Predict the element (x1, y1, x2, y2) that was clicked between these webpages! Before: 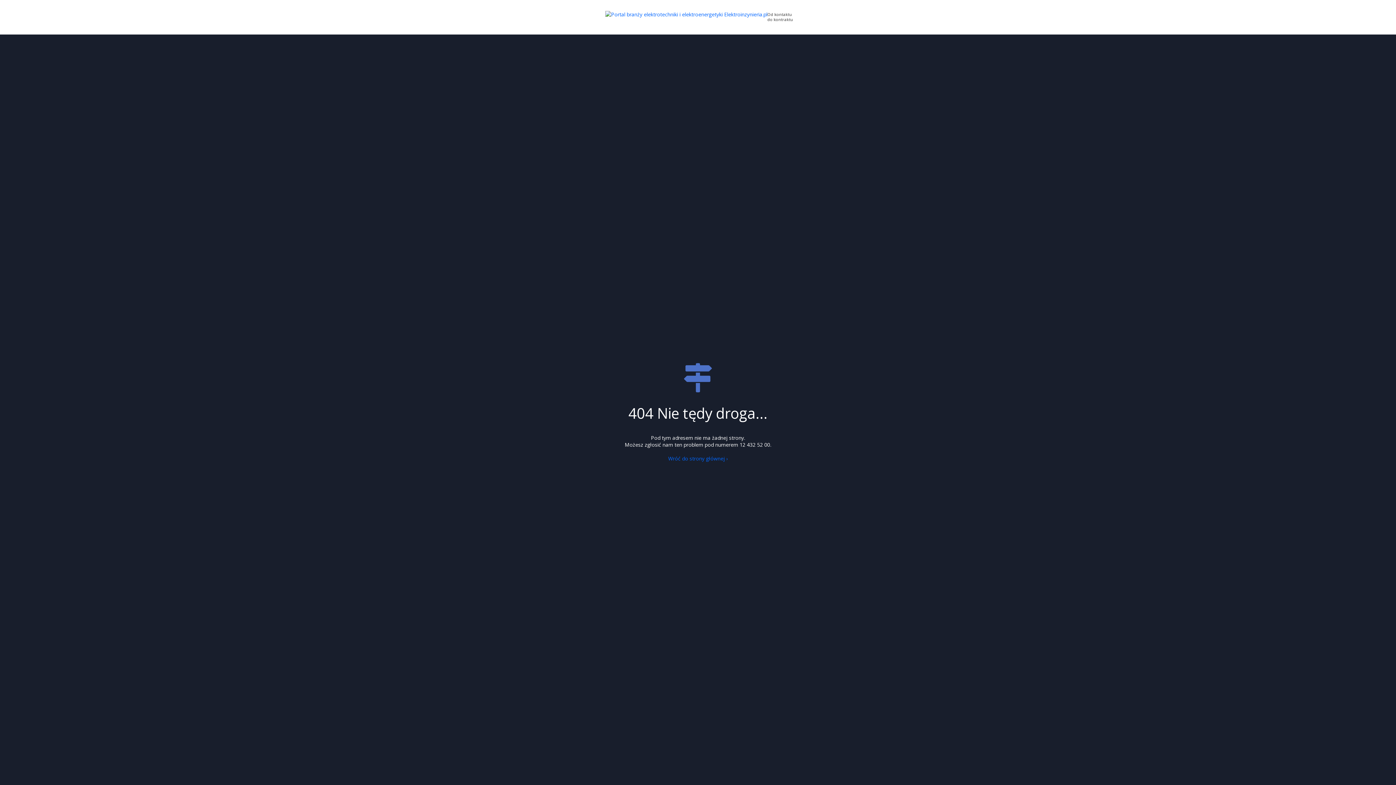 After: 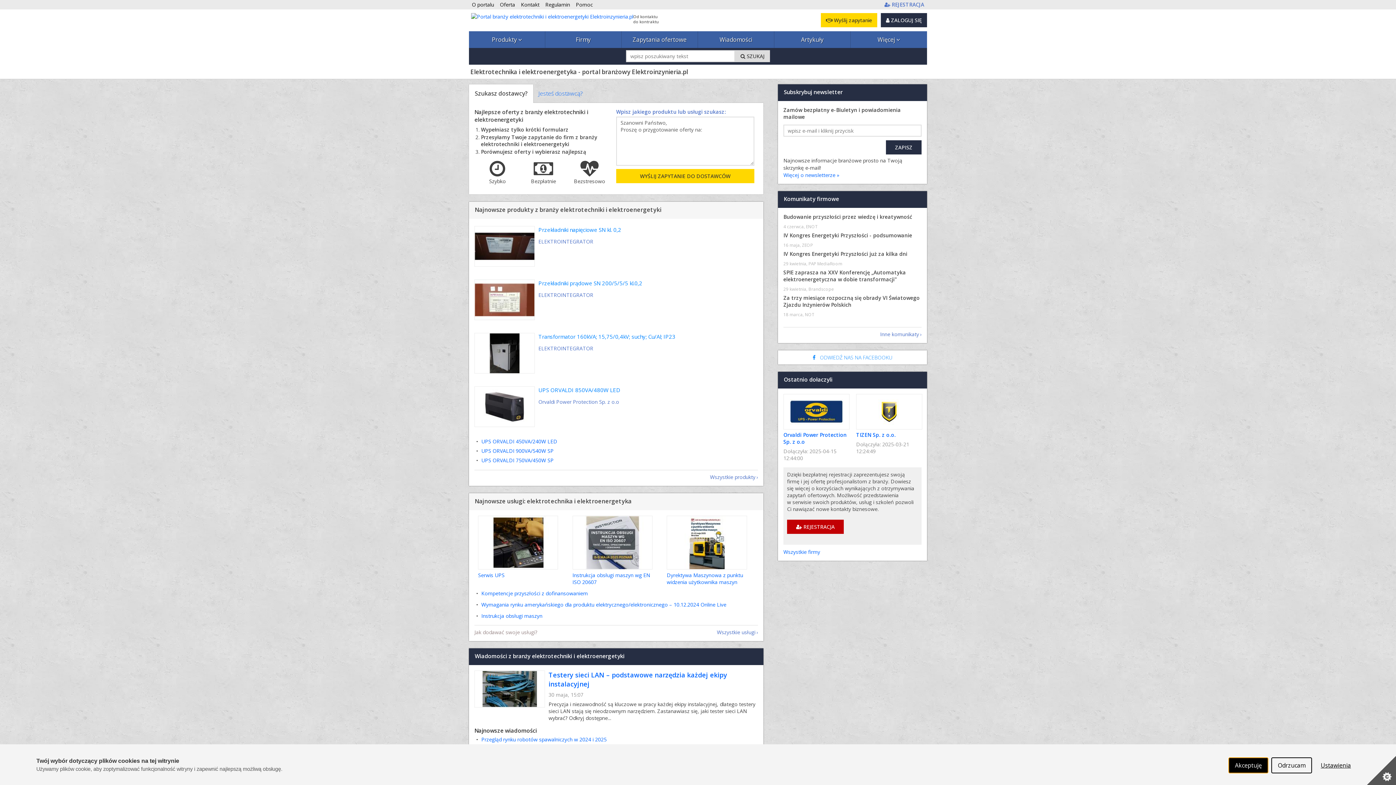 Action: label: Wróć do strony głównej › bbox: (668, 455, 728, 462)